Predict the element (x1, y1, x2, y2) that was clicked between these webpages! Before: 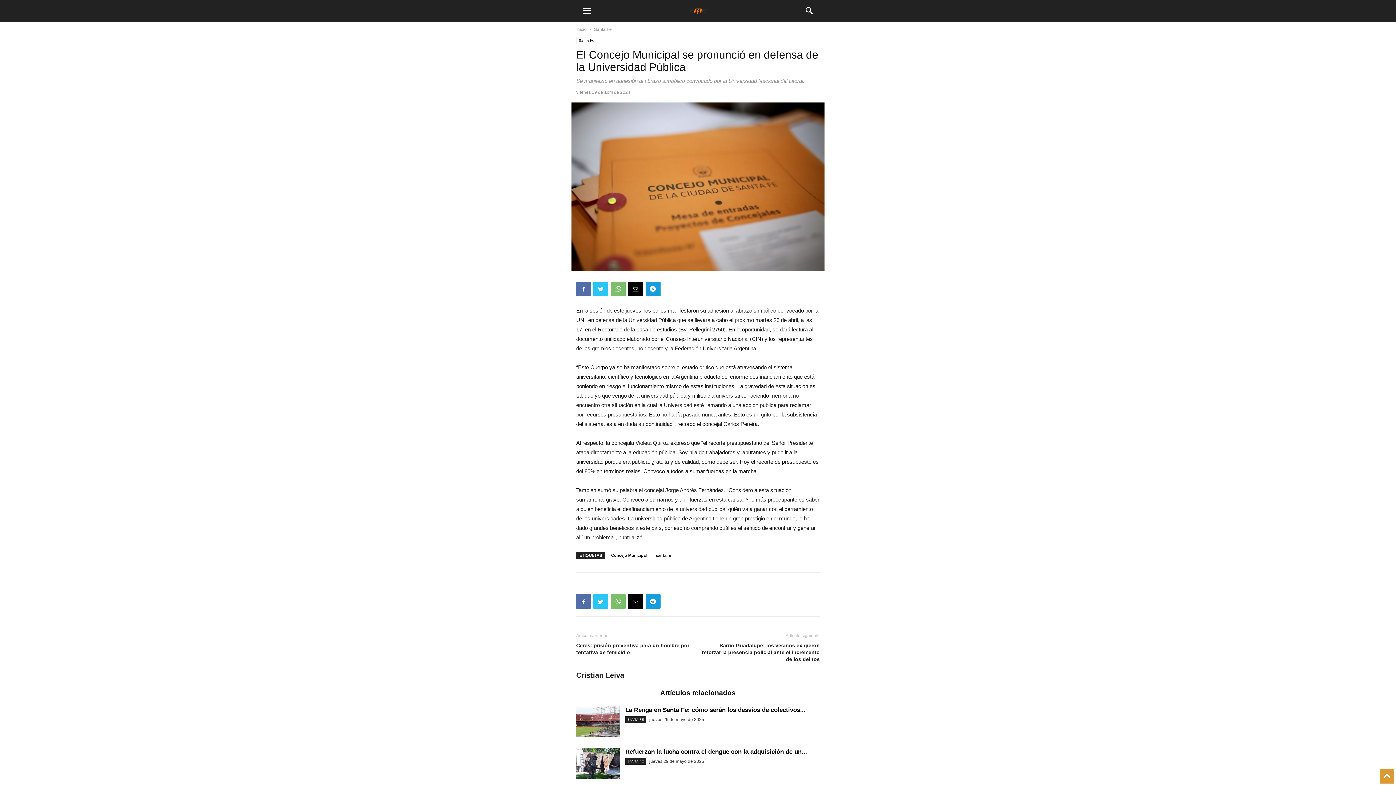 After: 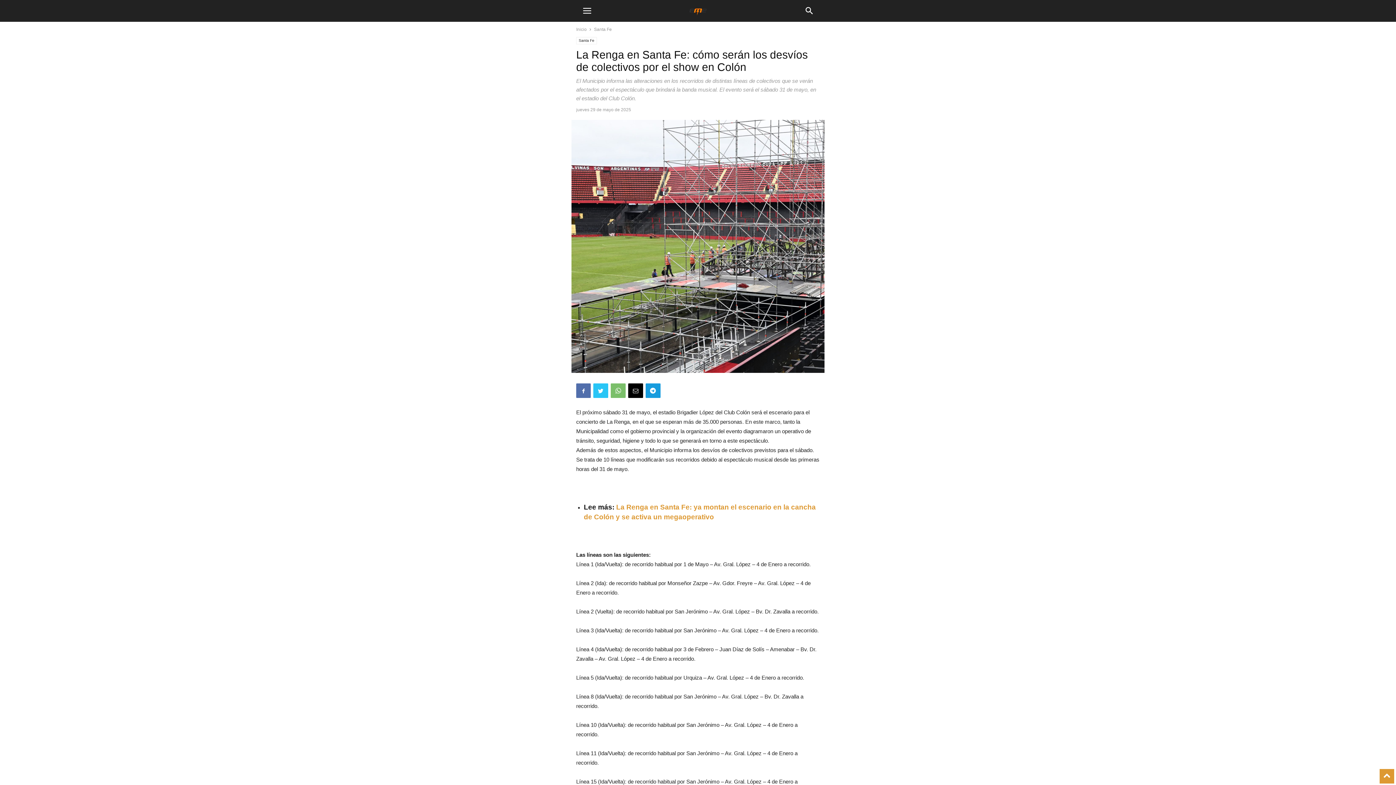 Action: bbox: (576, 706, 620, 739)